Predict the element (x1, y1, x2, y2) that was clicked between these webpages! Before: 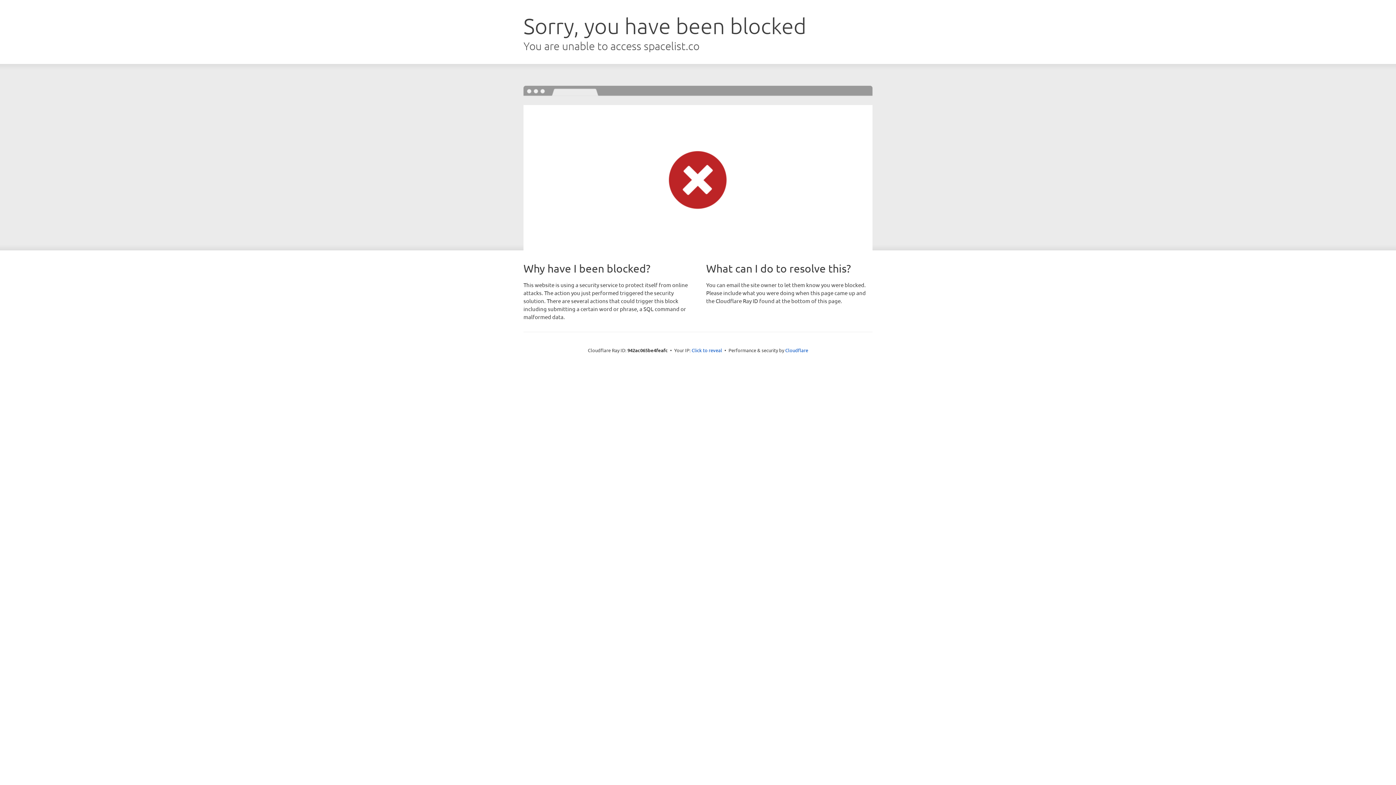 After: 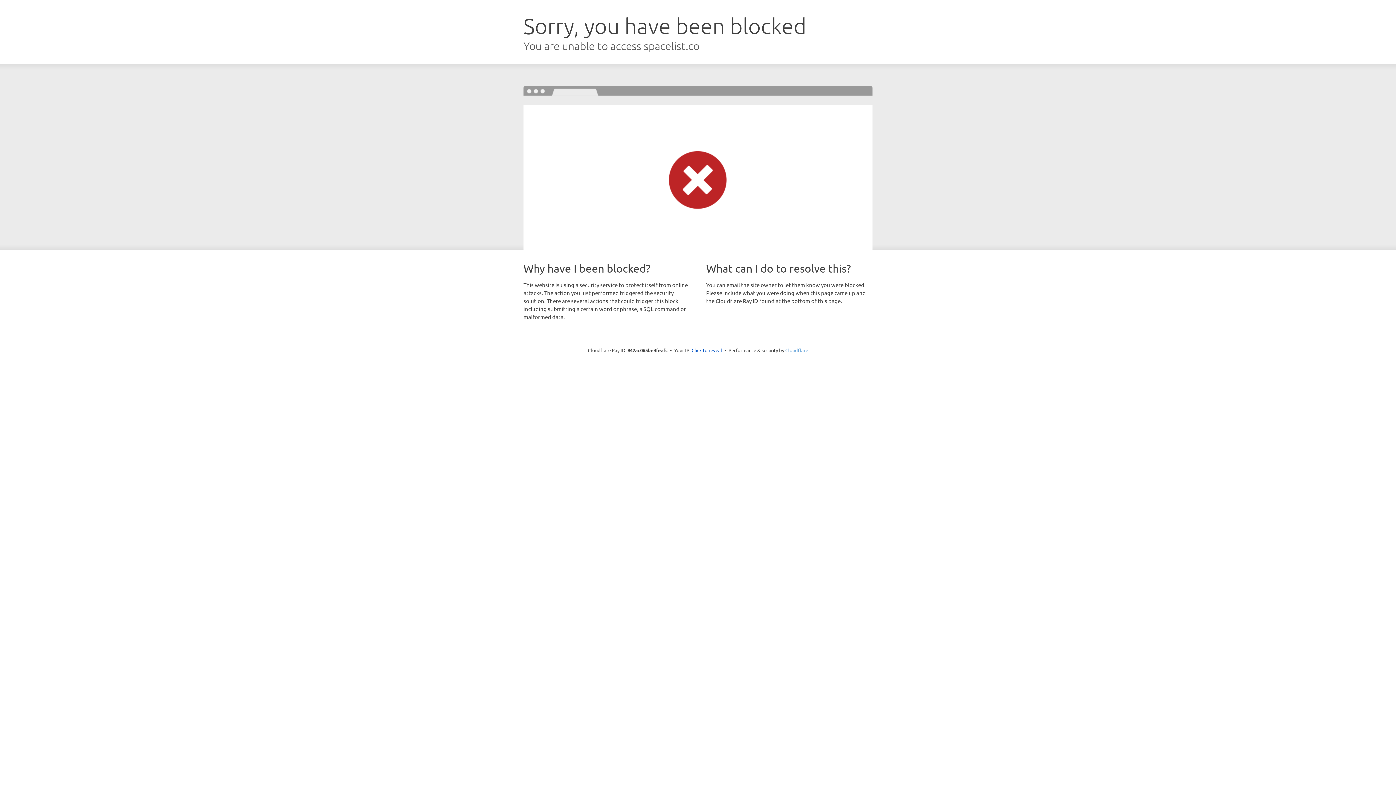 Action: bbox: (785, 347, 808, 353) label: Cloudflare